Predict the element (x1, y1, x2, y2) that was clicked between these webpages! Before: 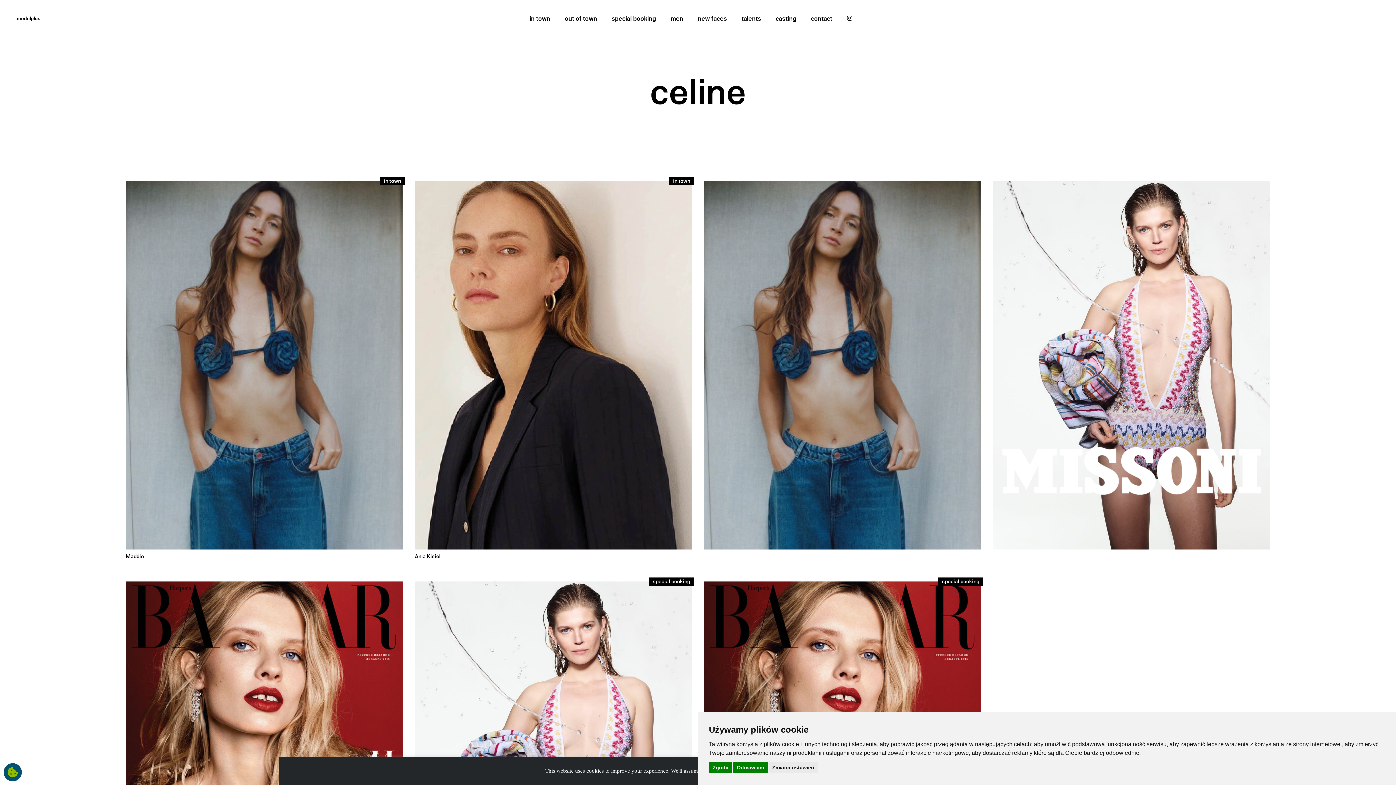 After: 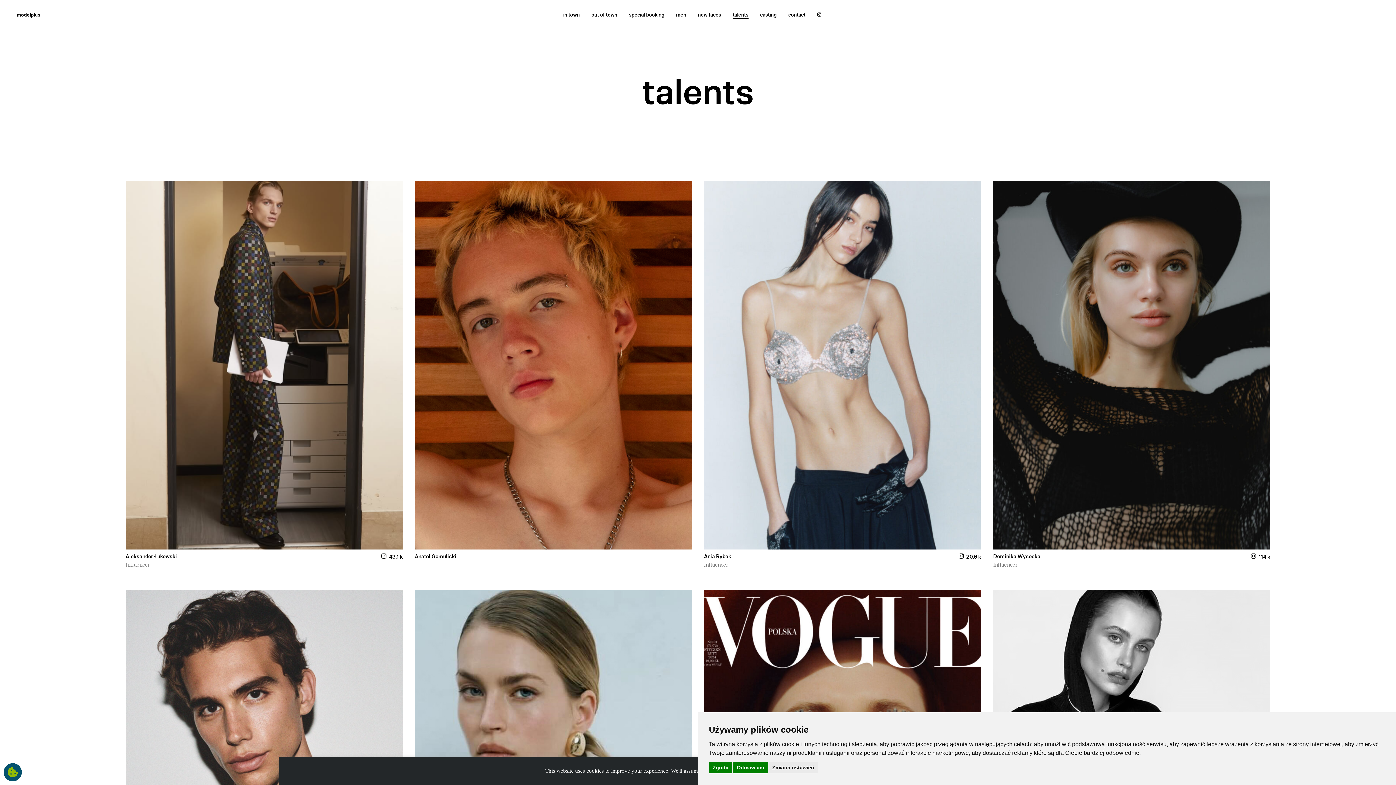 Action: label: talents bbox: (741, 14, 761, 22)